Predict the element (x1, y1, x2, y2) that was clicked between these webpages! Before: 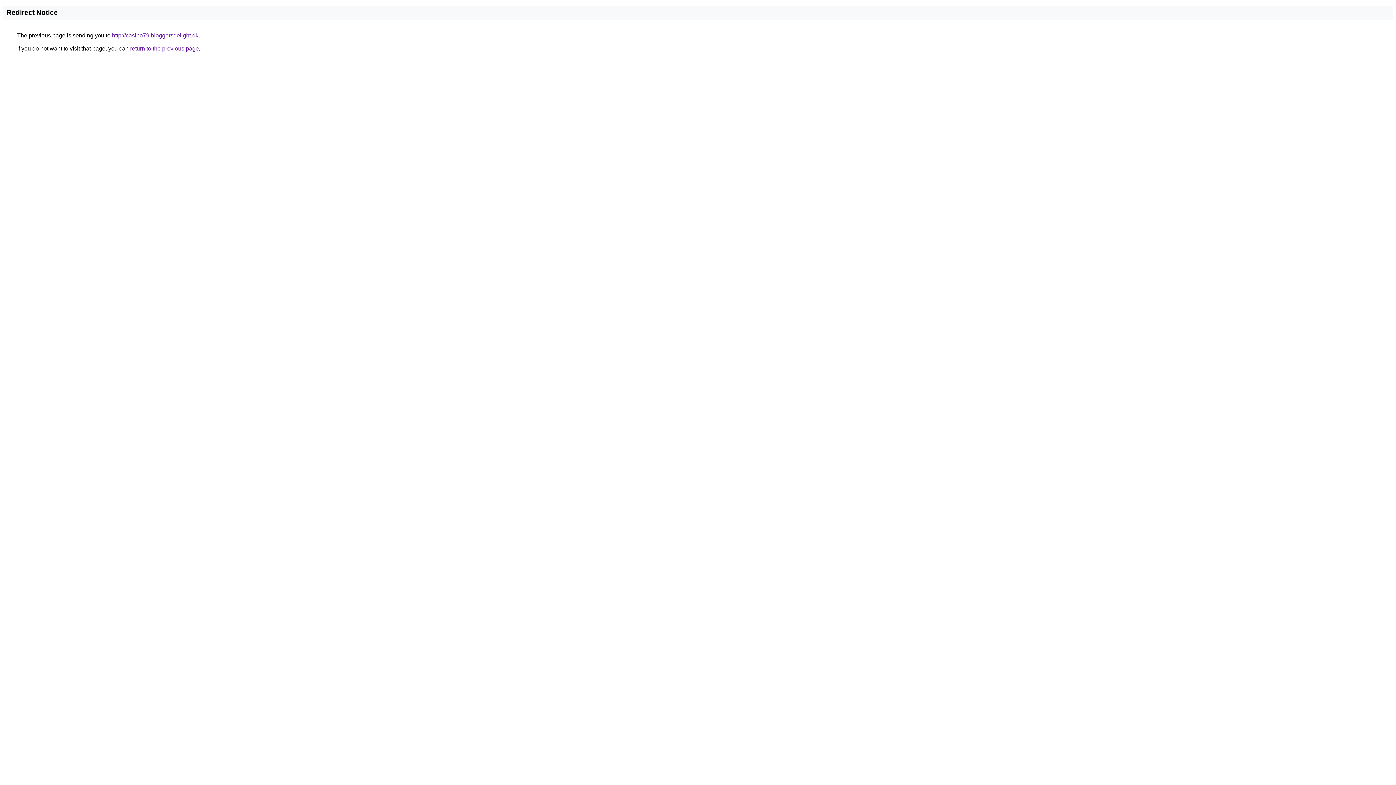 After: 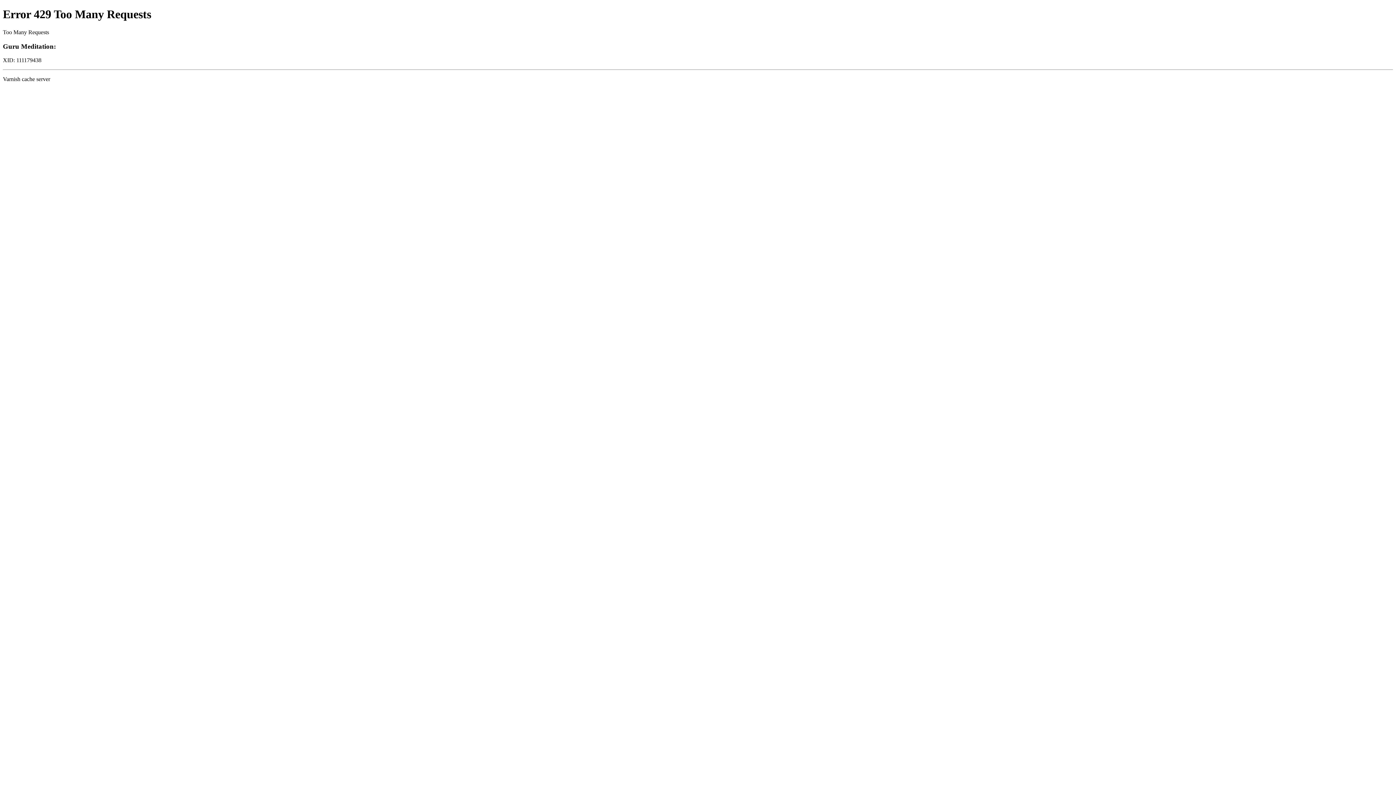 Action: label: http://casino79.bloggersdelight.dk bbox: (112, 32, 198, 38)